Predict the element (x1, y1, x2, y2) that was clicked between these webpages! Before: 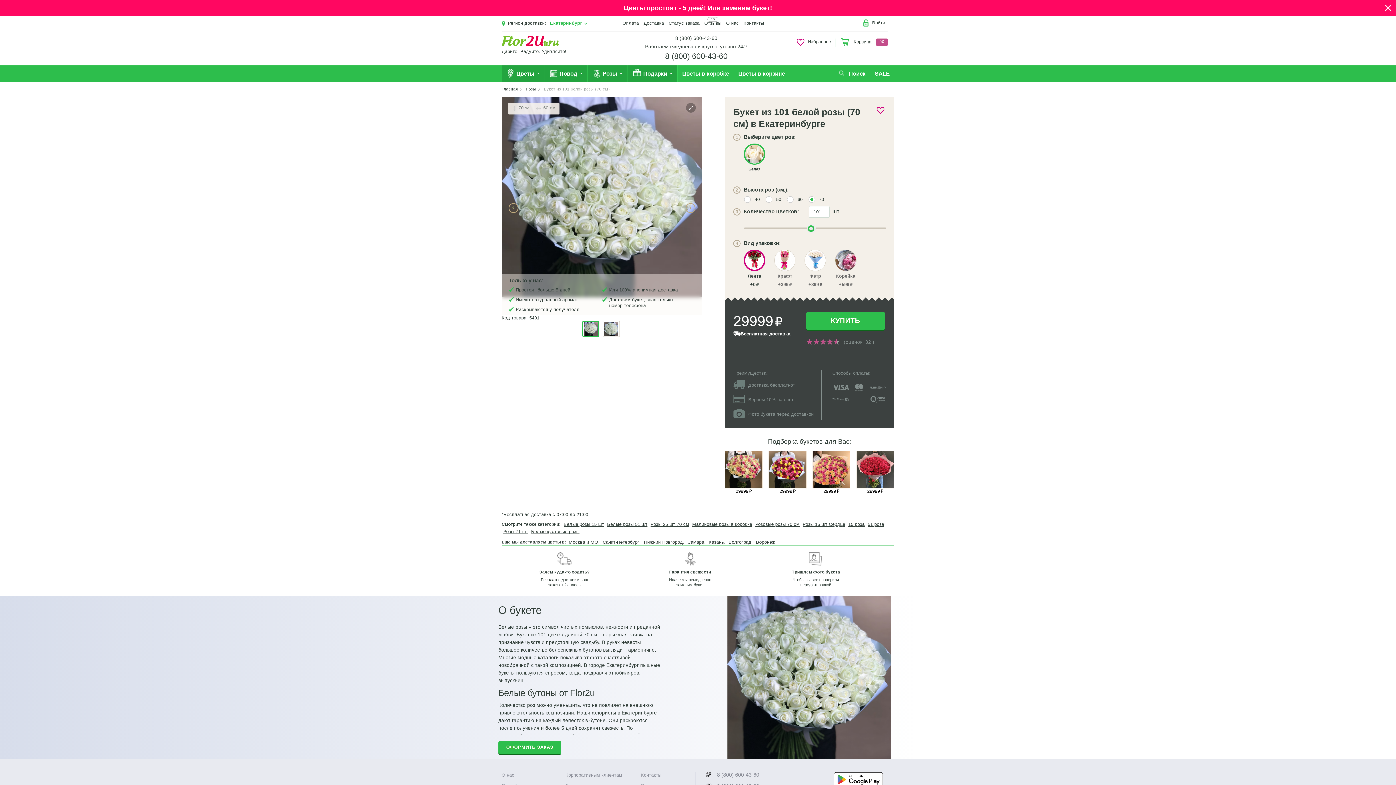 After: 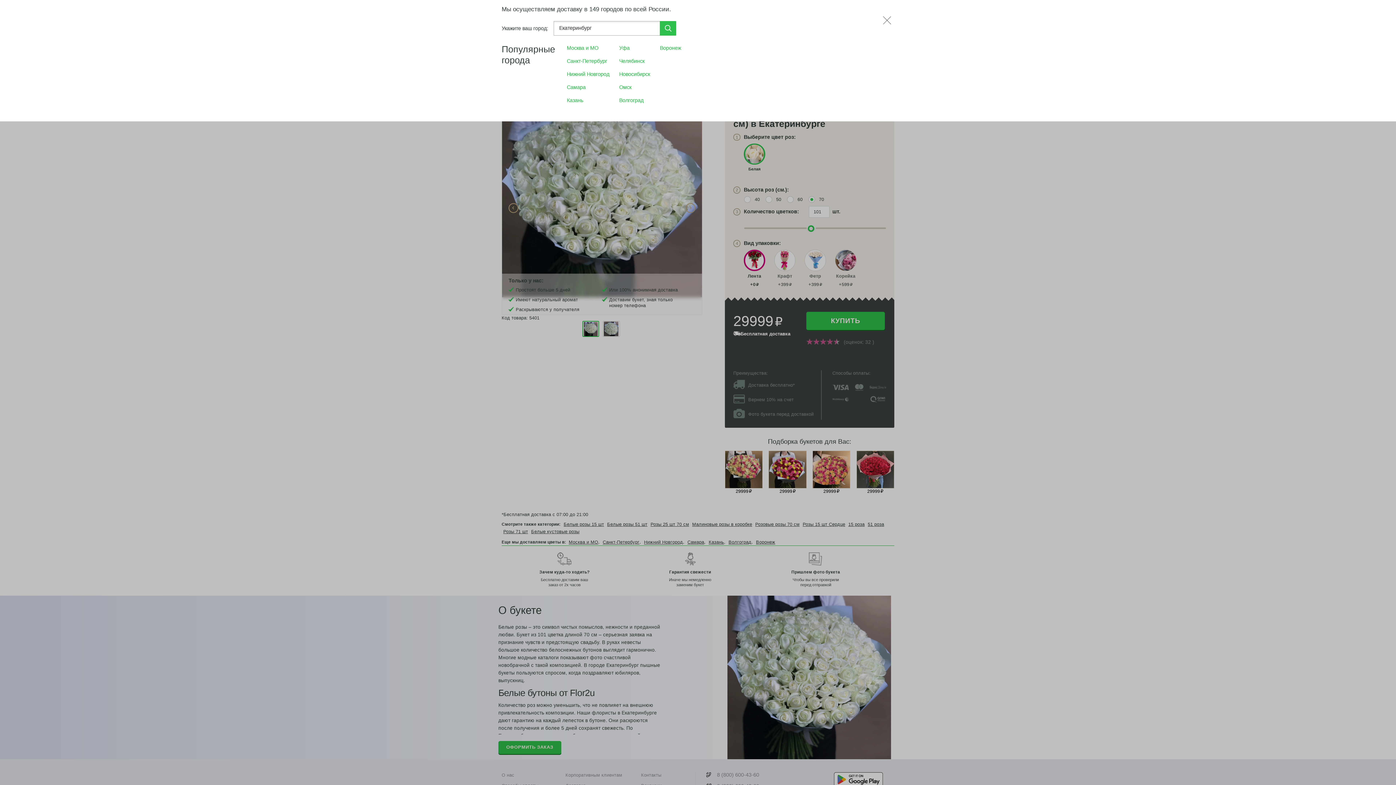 Action: label: Регион доставки: Екатеринбург bbox: (501, 16, 592, 30)